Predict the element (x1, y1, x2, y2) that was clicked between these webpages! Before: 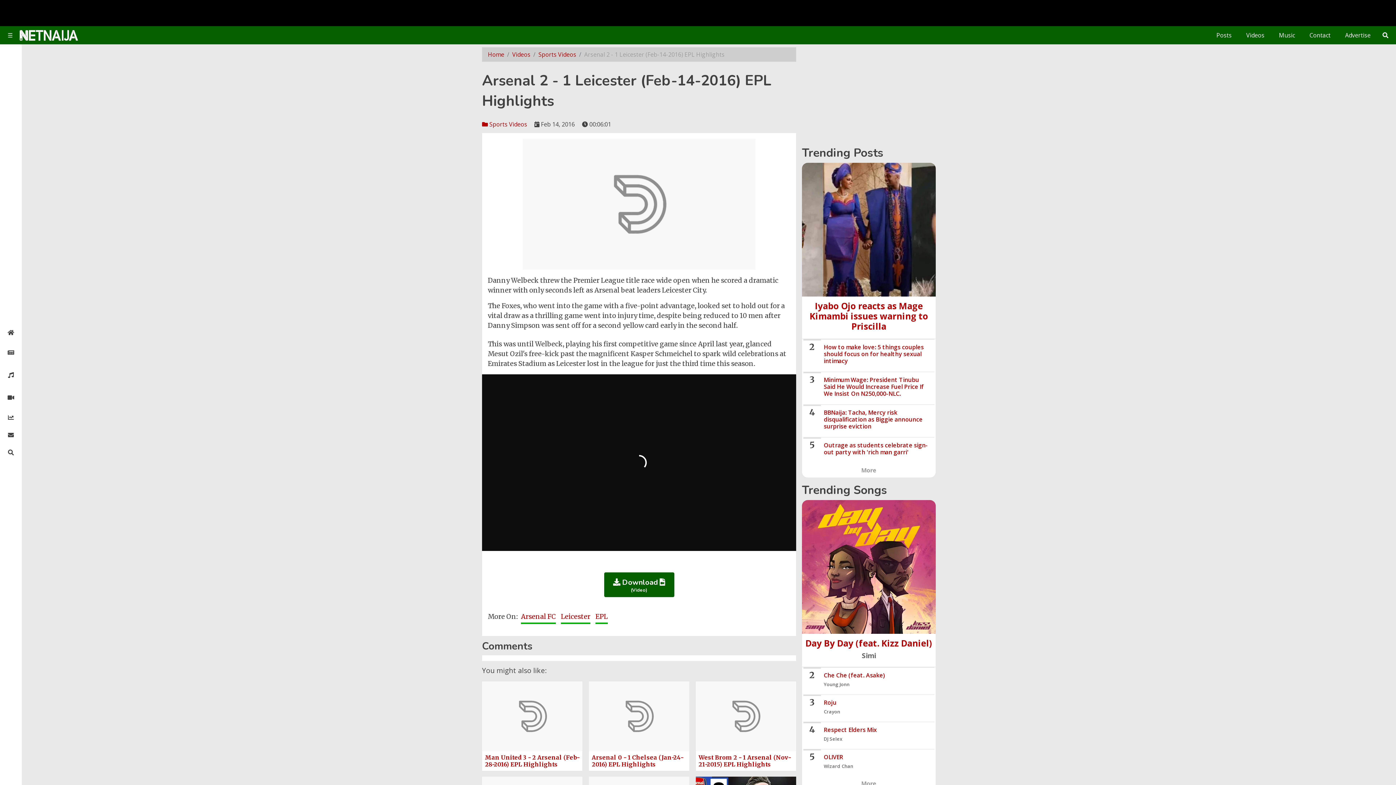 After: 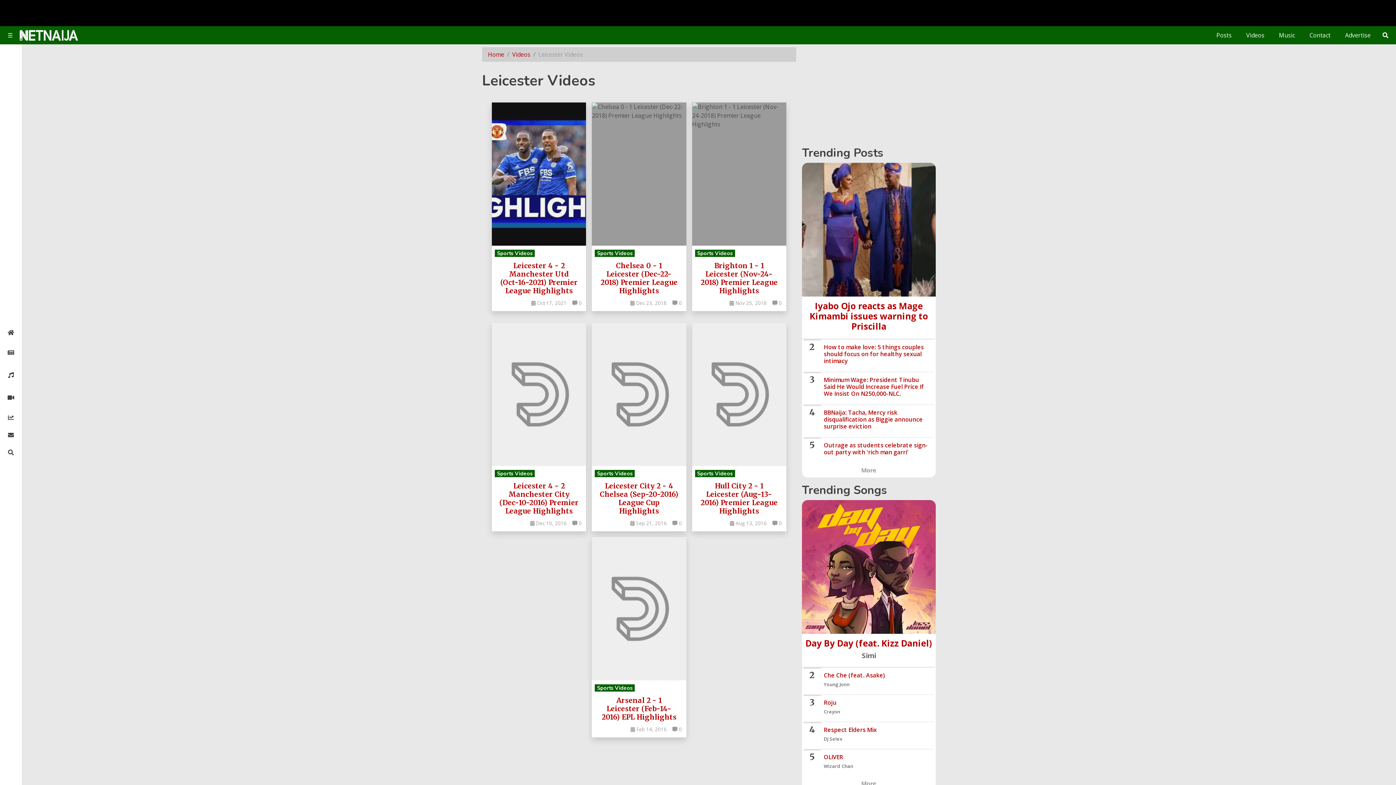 Action: bbox: (561, 612, 590, 621) label: Leicester